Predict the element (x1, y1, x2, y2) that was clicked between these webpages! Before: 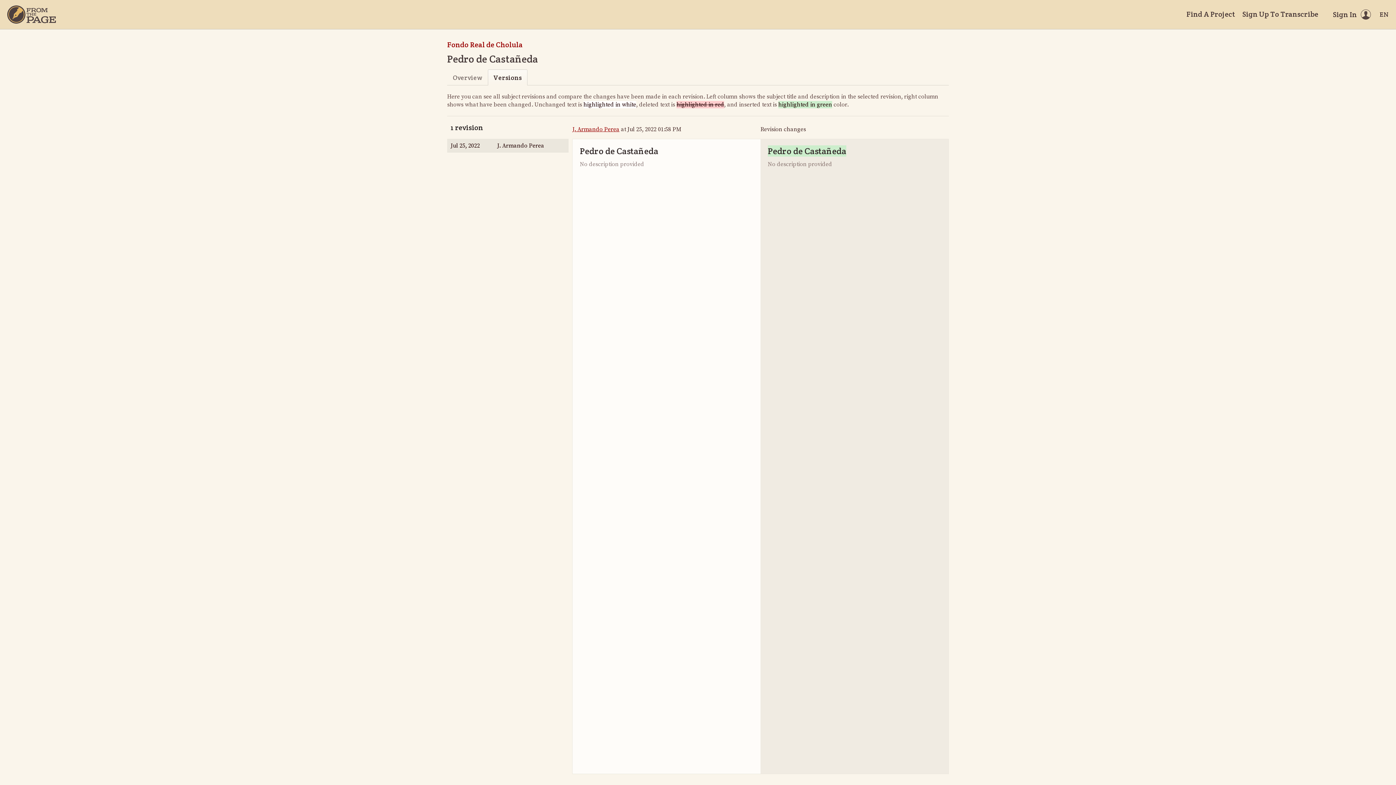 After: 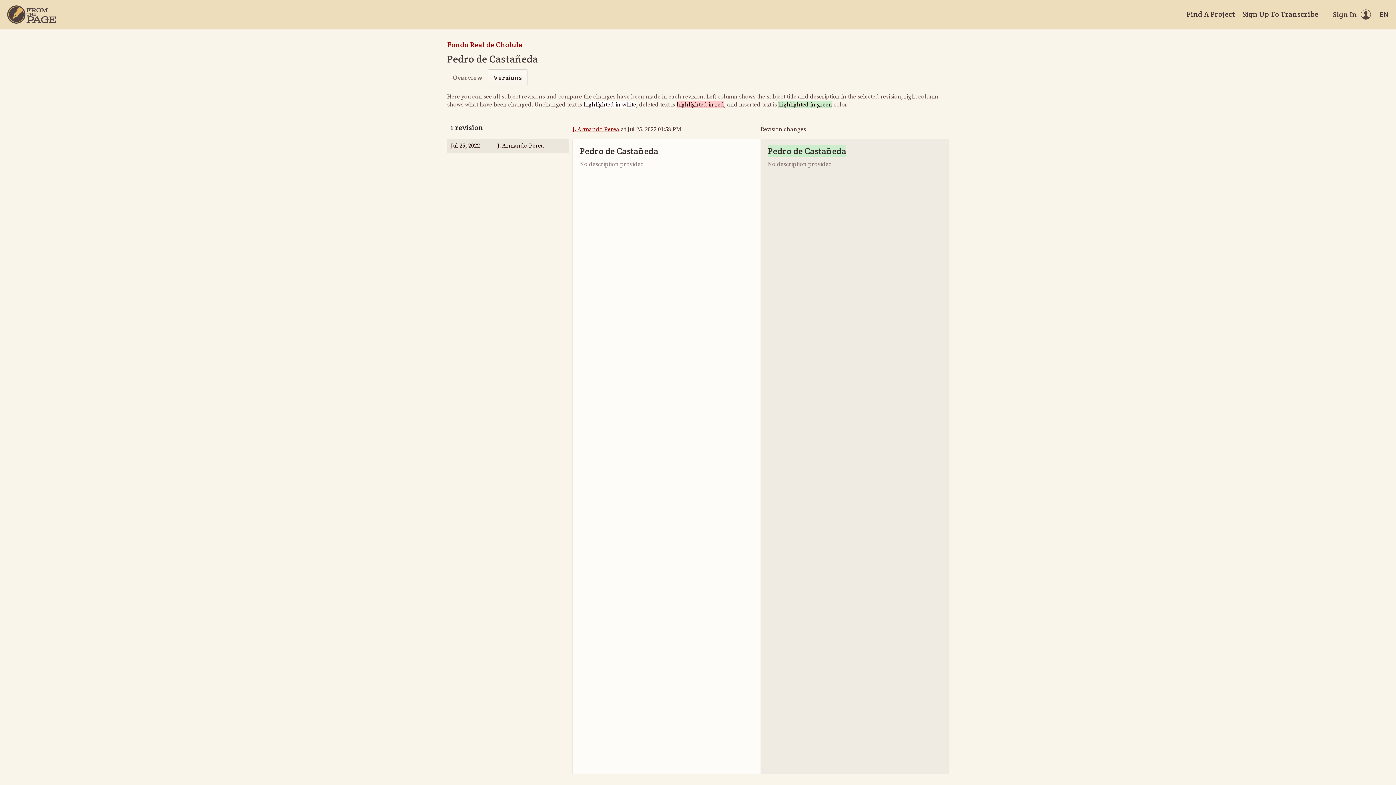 Action: label: Jul 25, 2022
J. Armando Perea bbox: (447, 138, 568, 152)